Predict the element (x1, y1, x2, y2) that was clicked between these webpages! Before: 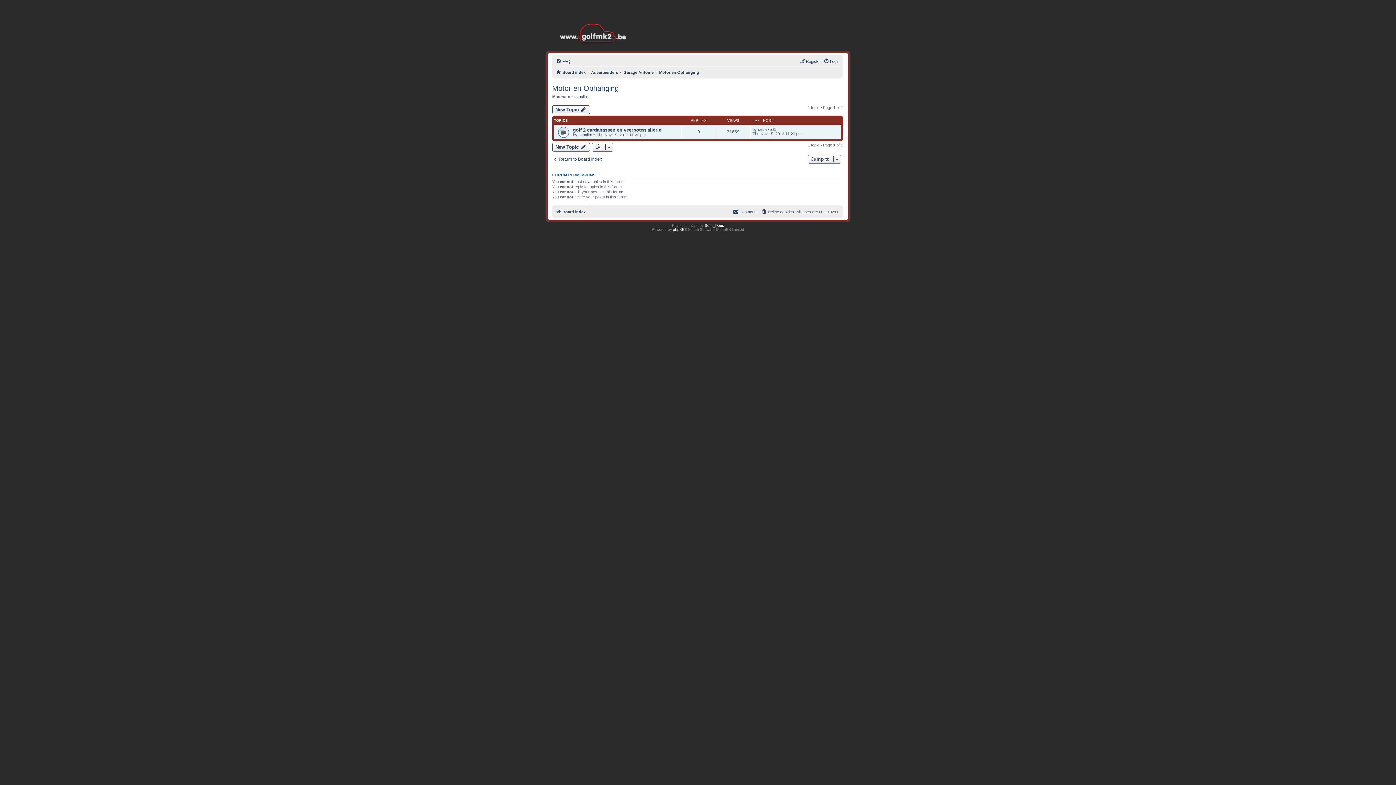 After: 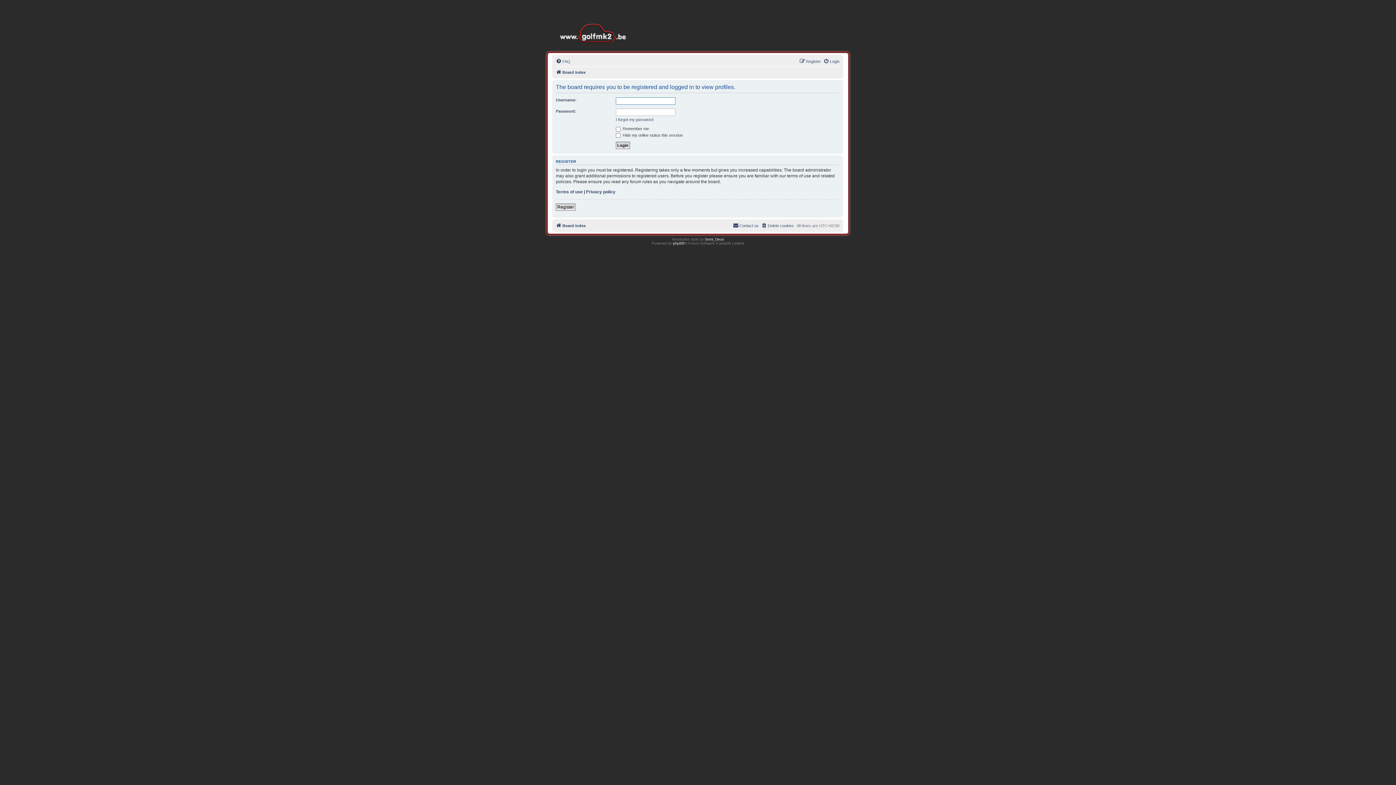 Action: bbox: (578, 132, 592, 136) label: ovaalke